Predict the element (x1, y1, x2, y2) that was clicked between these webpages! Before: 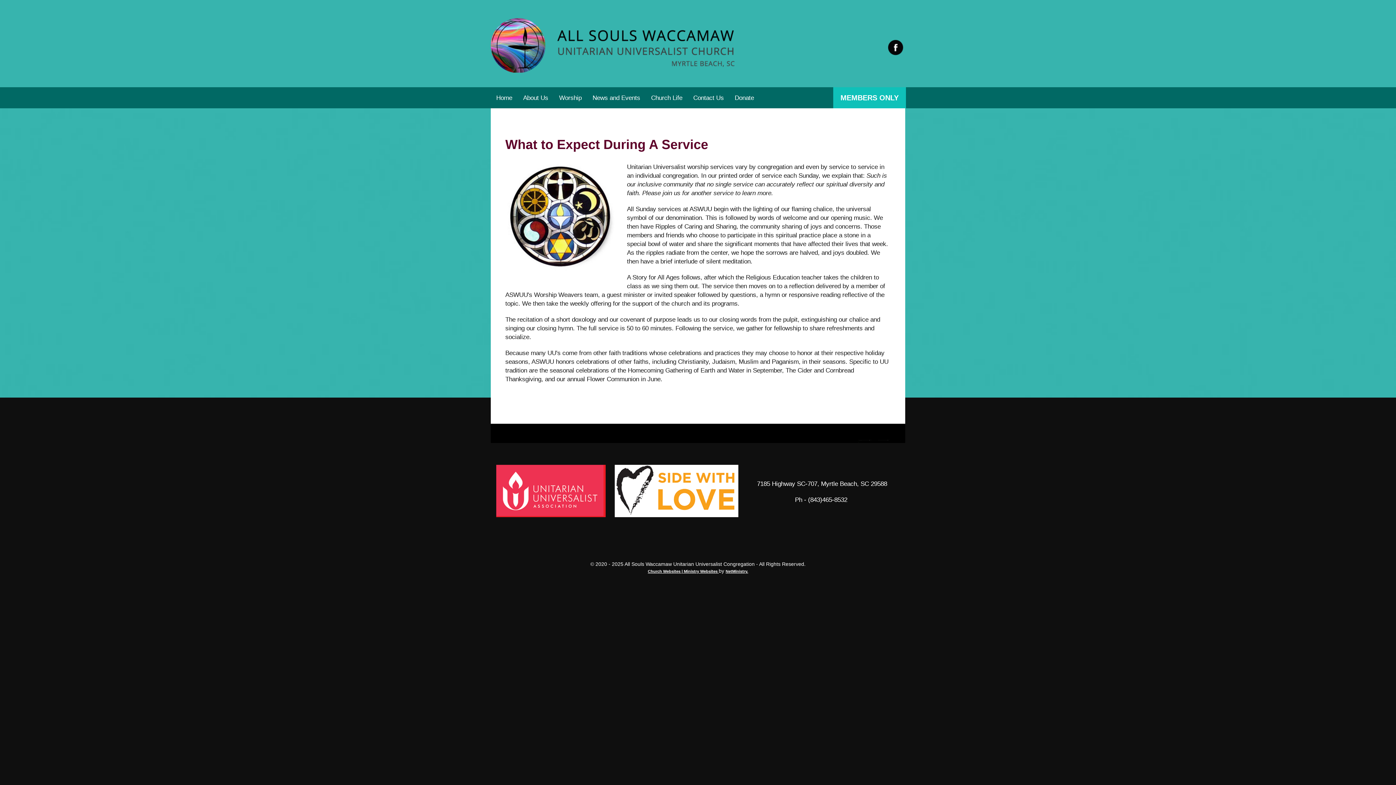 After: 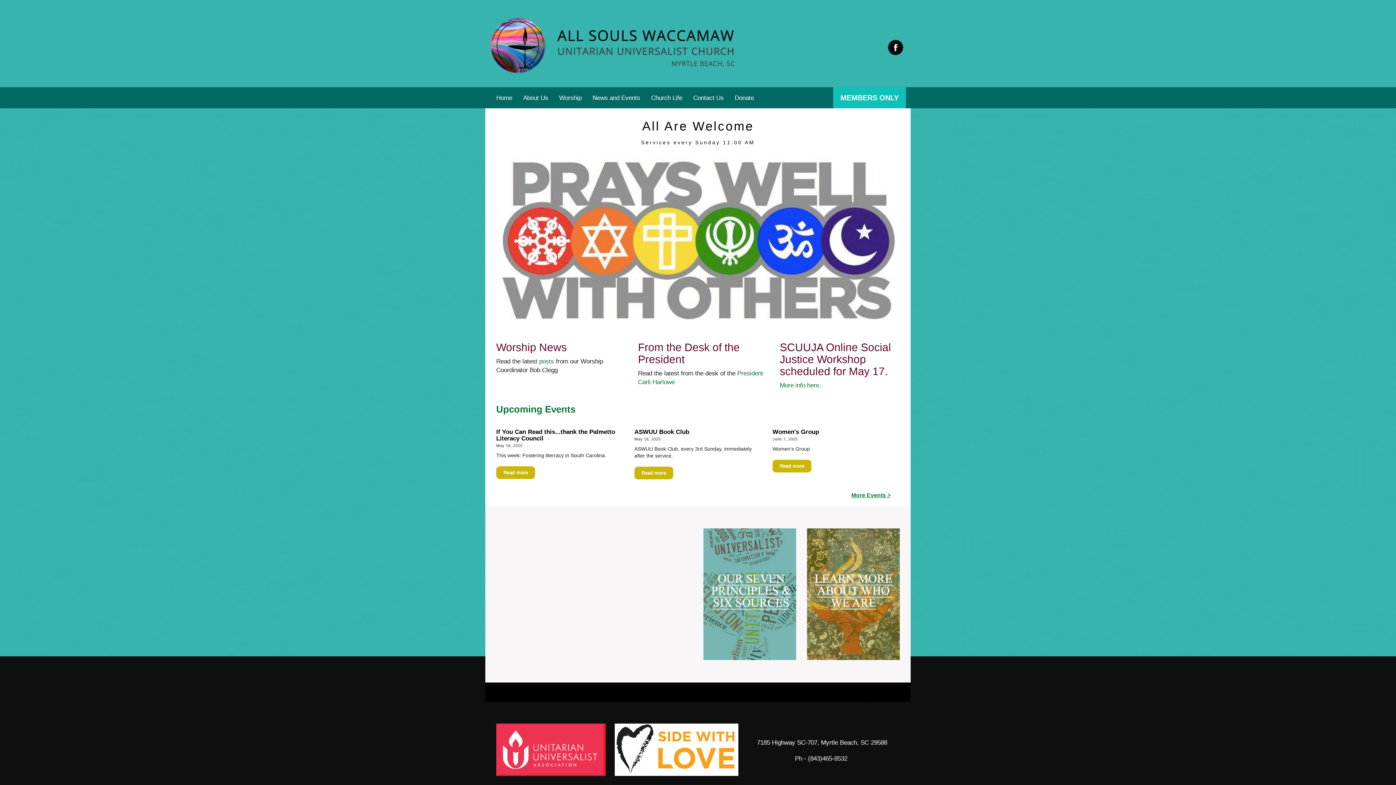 Action: bbox: (490, 87, 517, 108) label: Home